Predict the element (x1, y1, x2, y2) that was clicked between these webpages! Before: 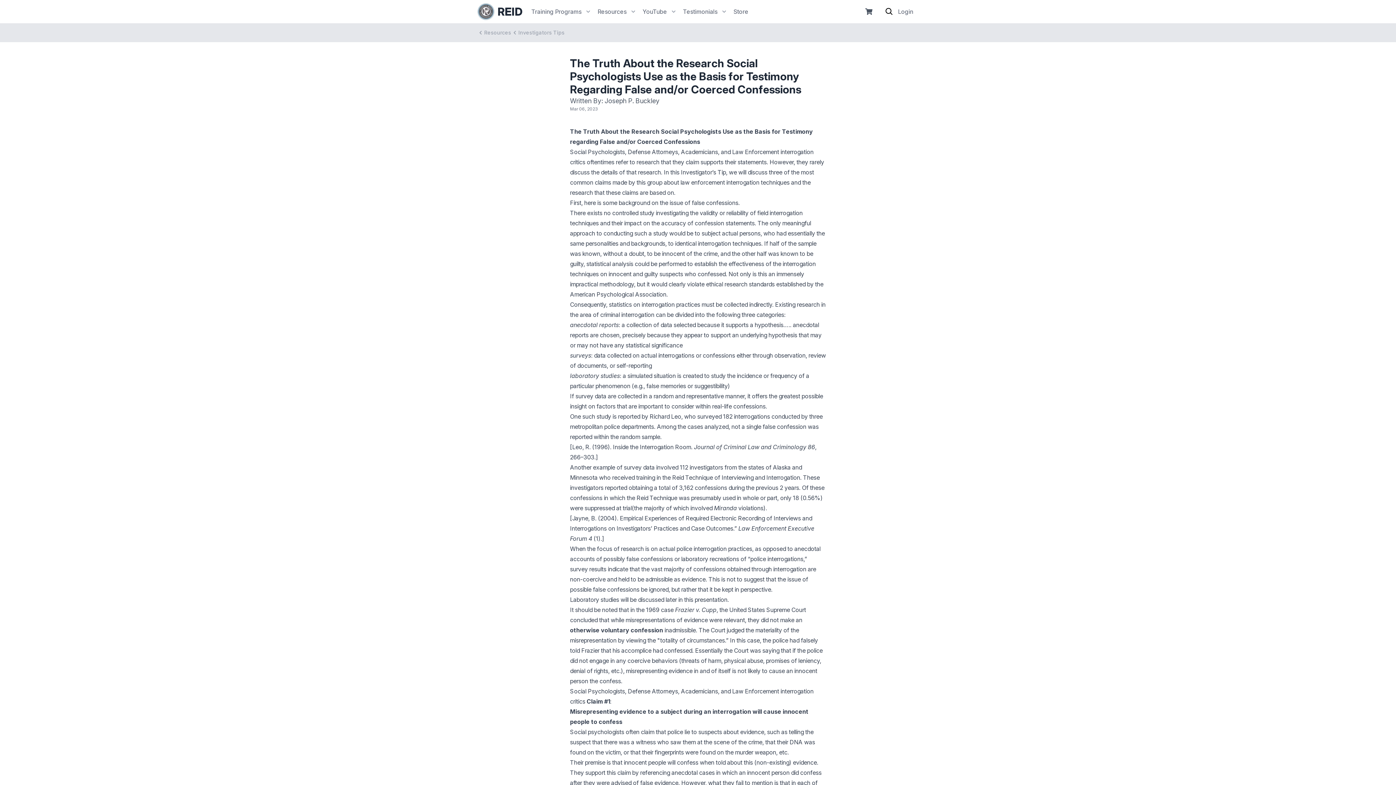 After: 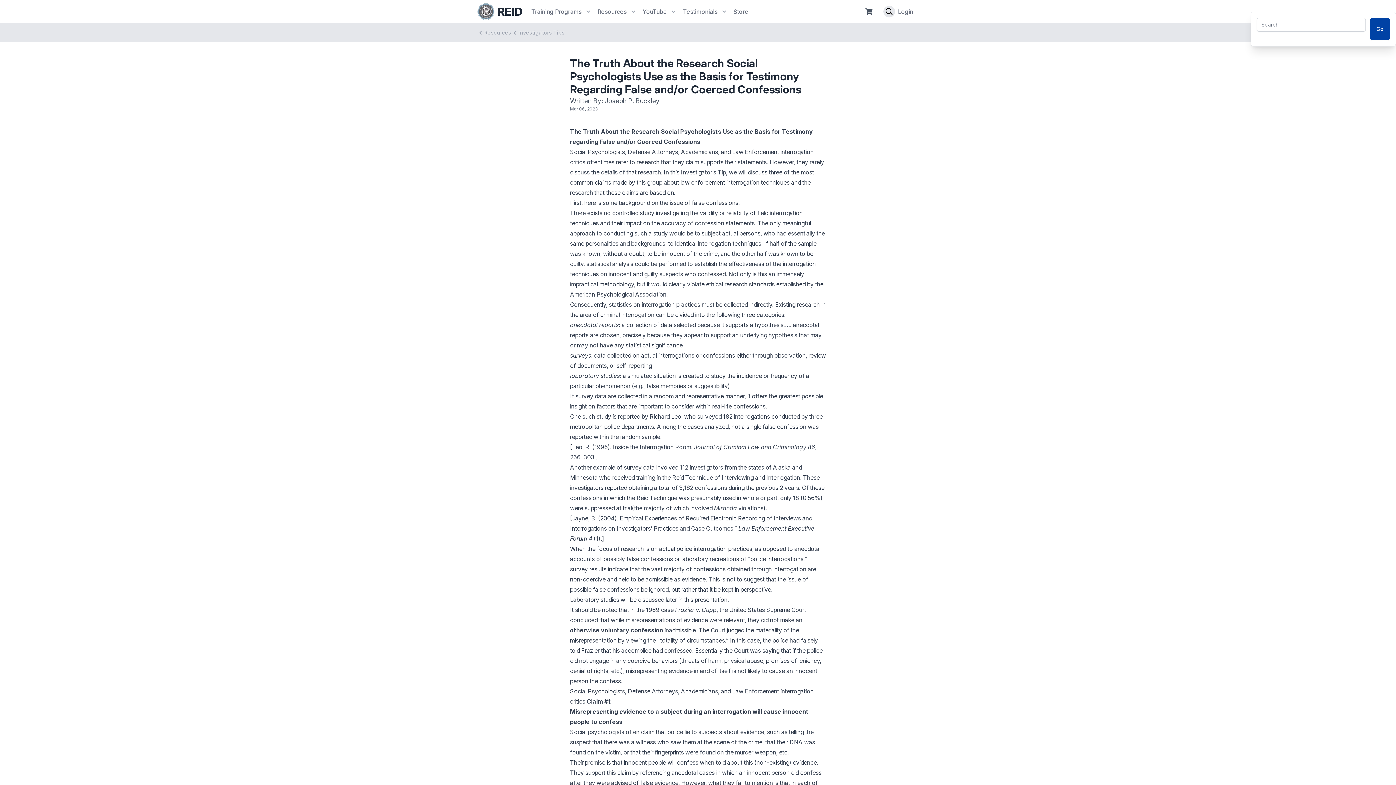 Action: bbox: (874, 5, 898, 17)